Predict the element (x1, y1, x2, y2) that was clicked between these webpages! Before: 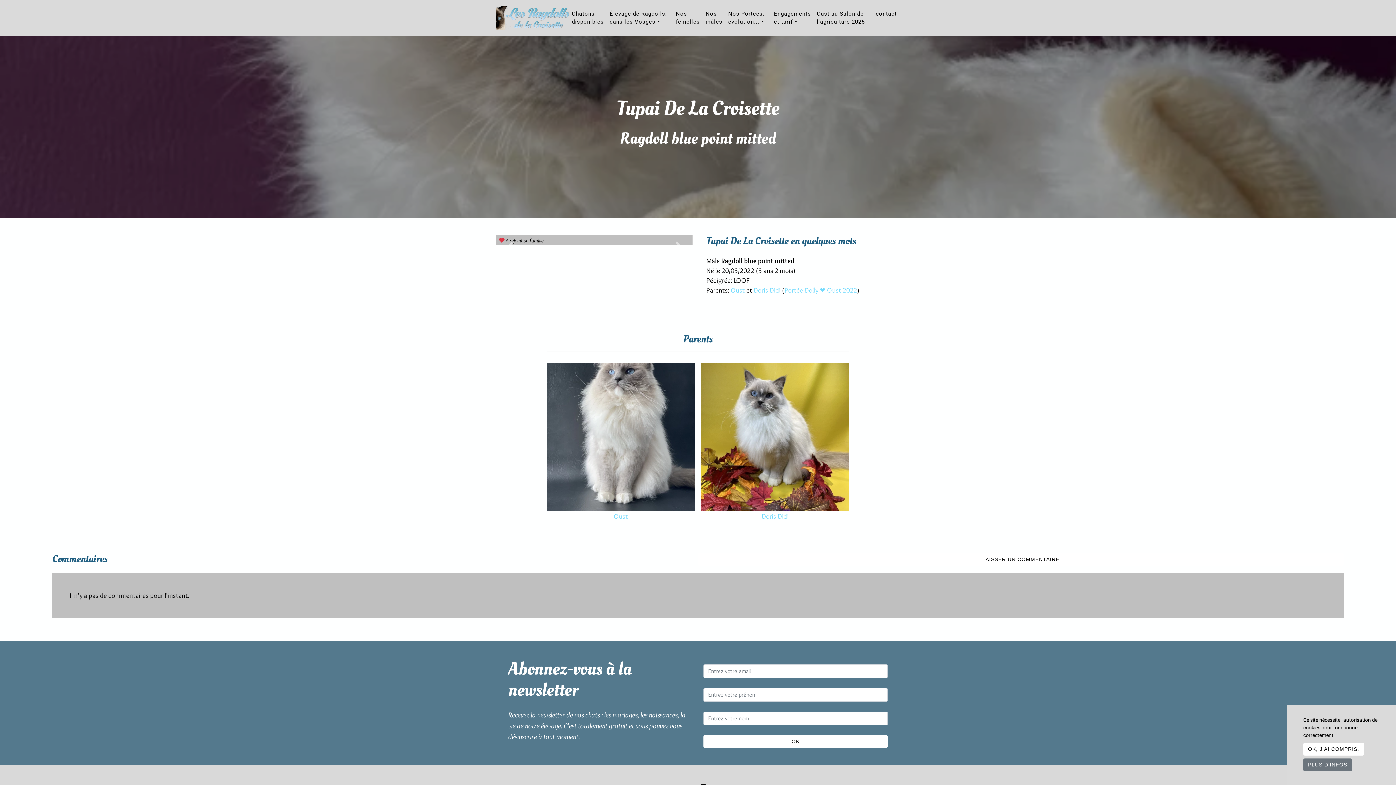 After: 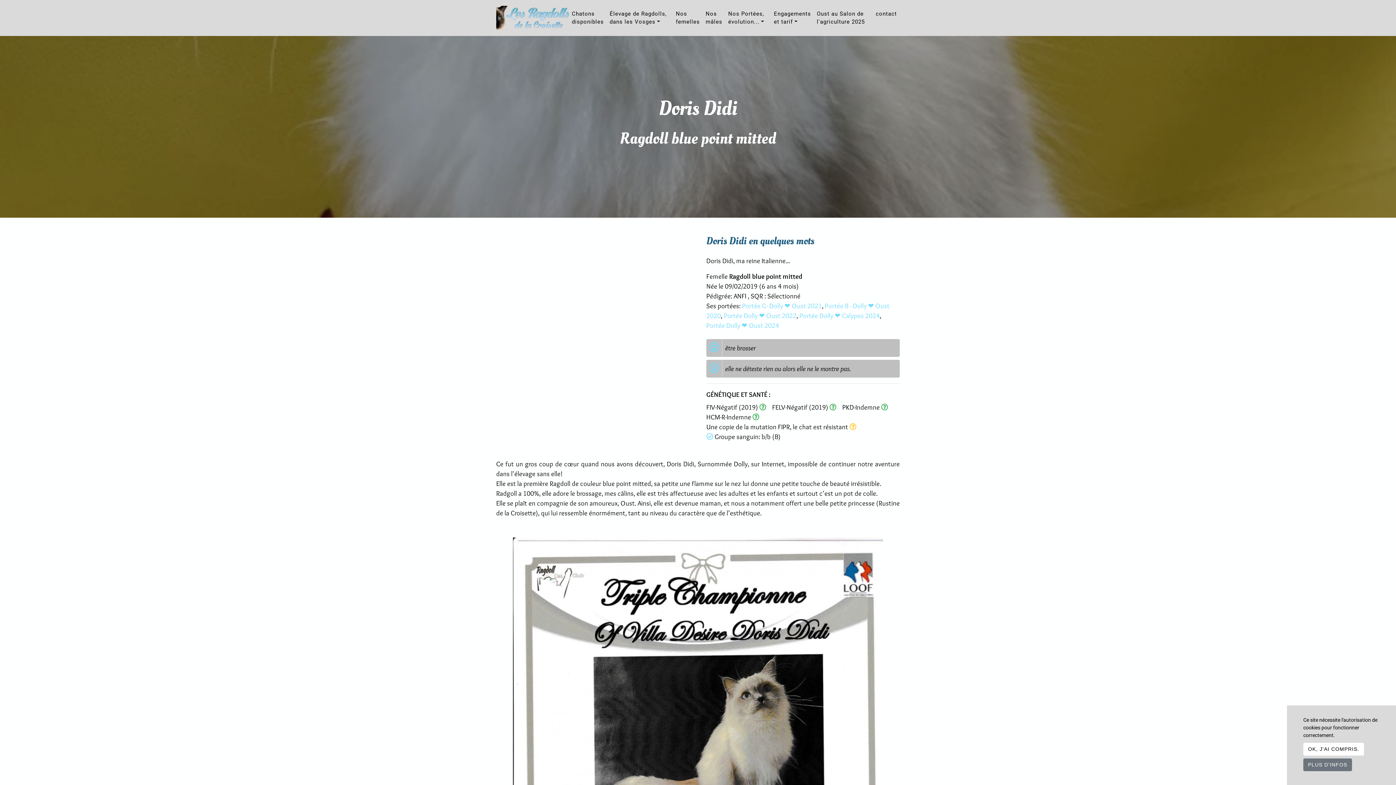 Action: bbox: (701, 565, 849, 655) label: Doris Didi